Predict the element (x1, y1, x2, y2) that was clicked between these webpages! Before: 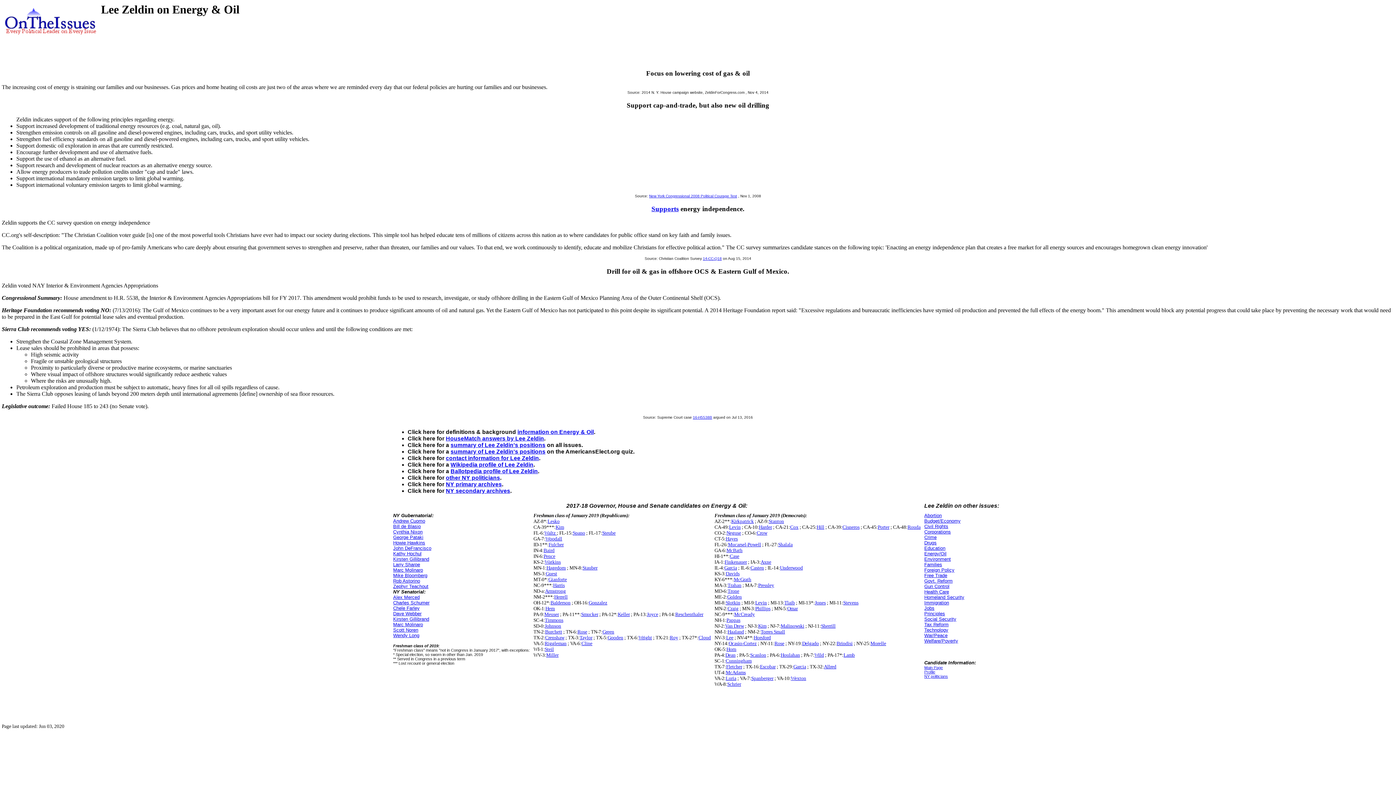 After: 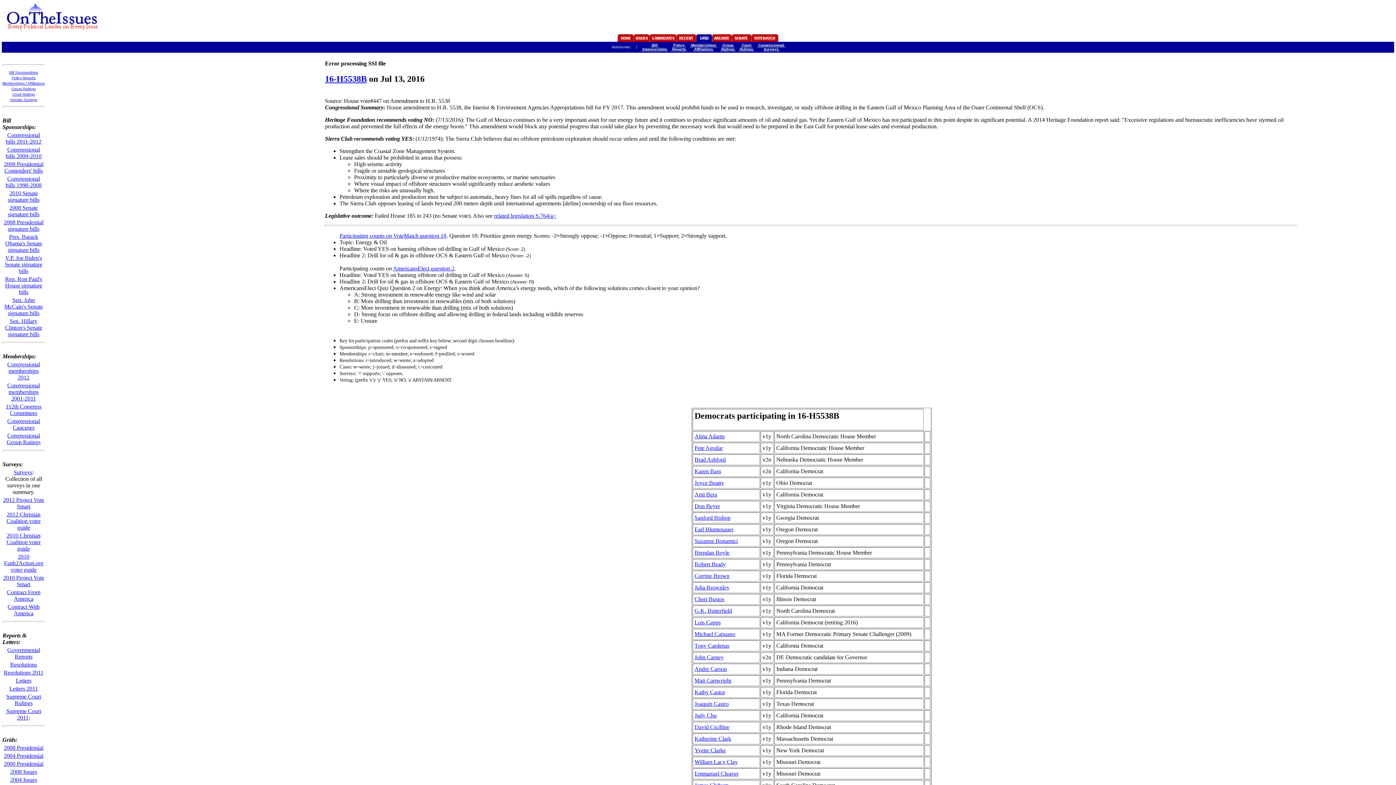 Action: label: 16-H5538B bbox: (693, 415, 712, 419)